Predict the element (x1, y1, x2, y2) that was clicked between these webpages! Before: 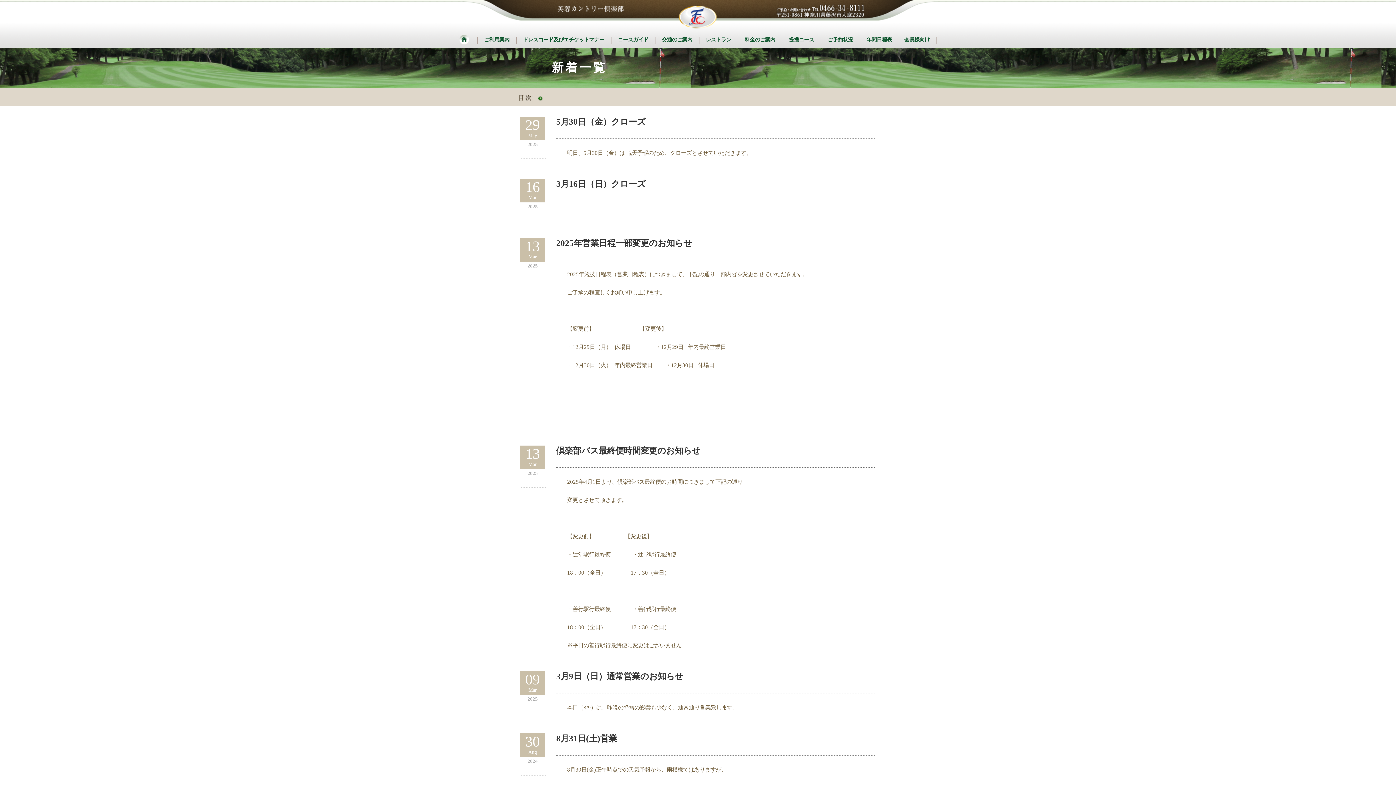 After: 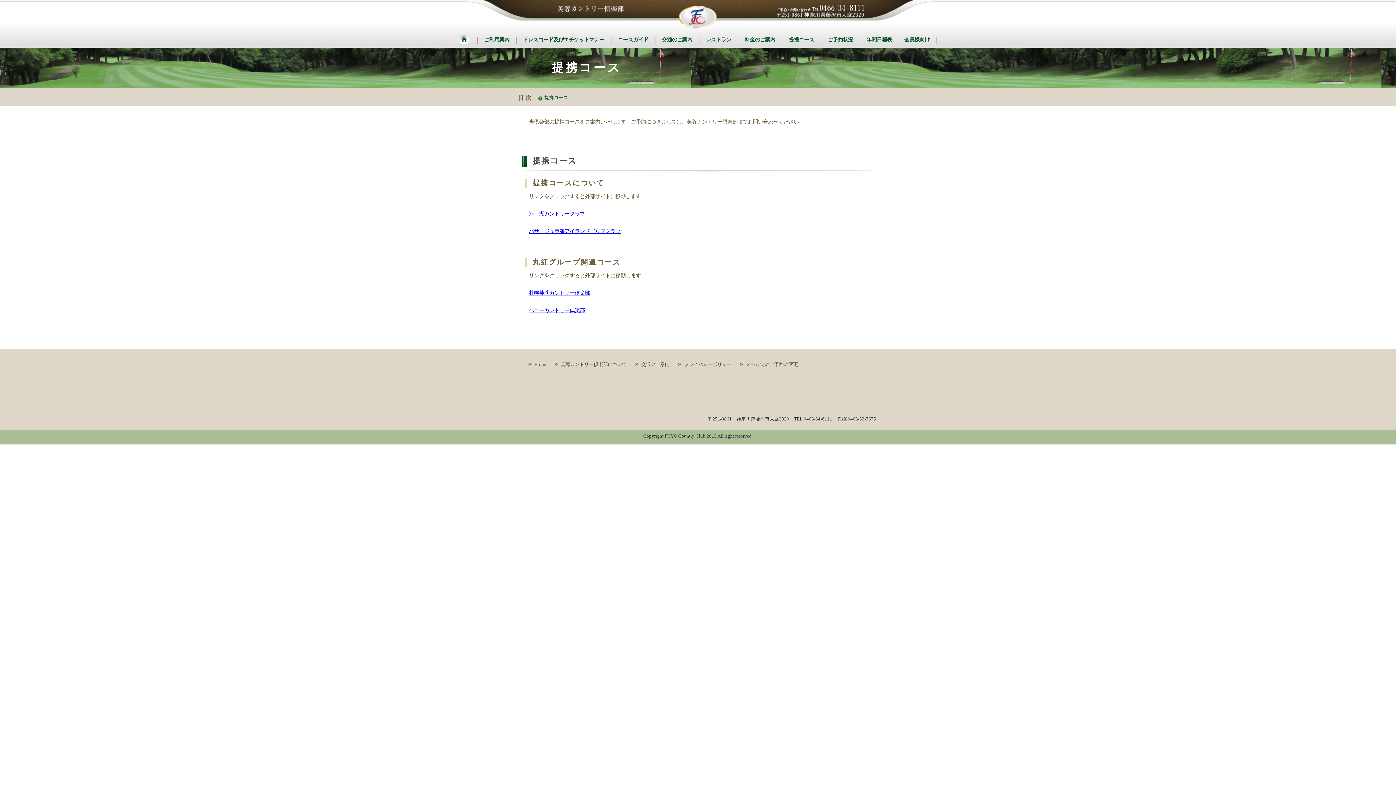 Action: label: 提携コース bbox: (782, 36, 820, 43)